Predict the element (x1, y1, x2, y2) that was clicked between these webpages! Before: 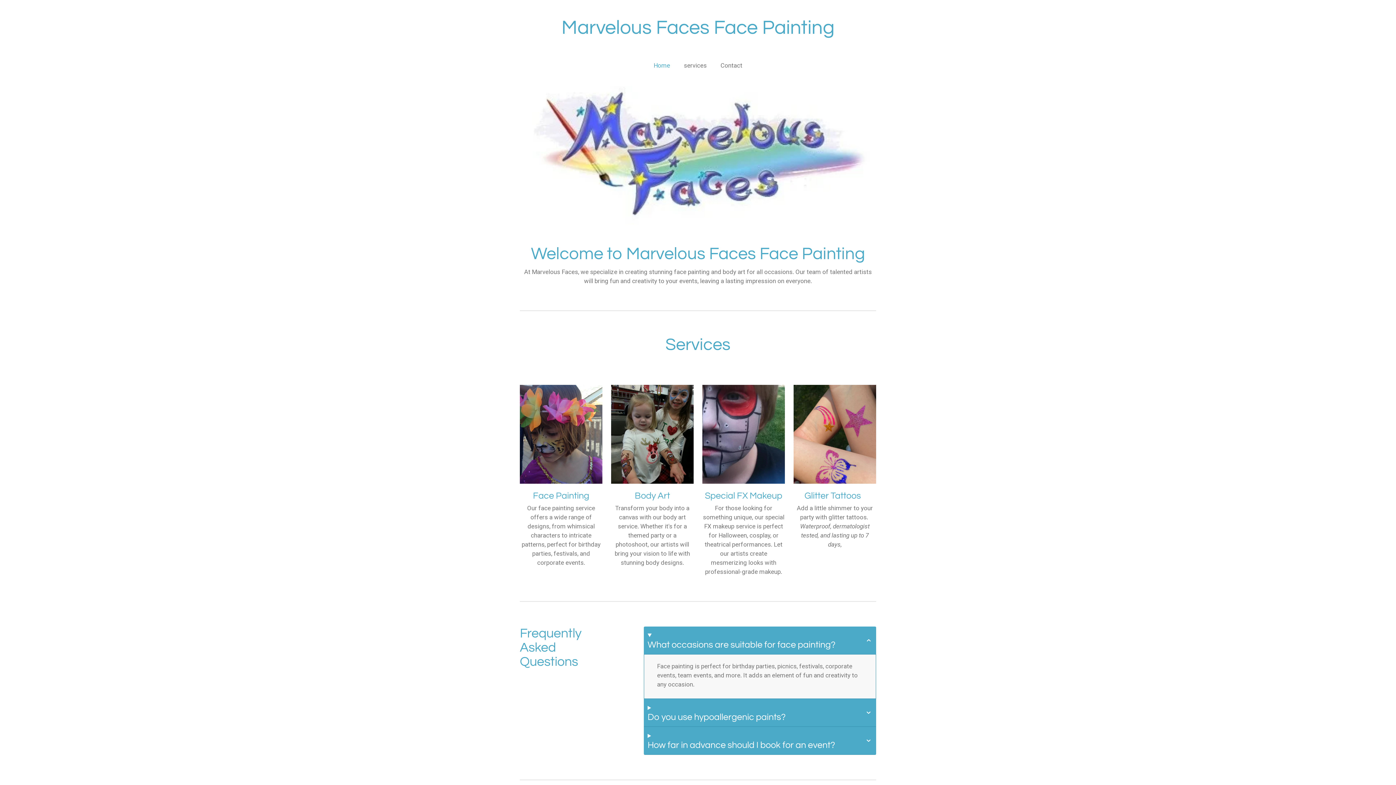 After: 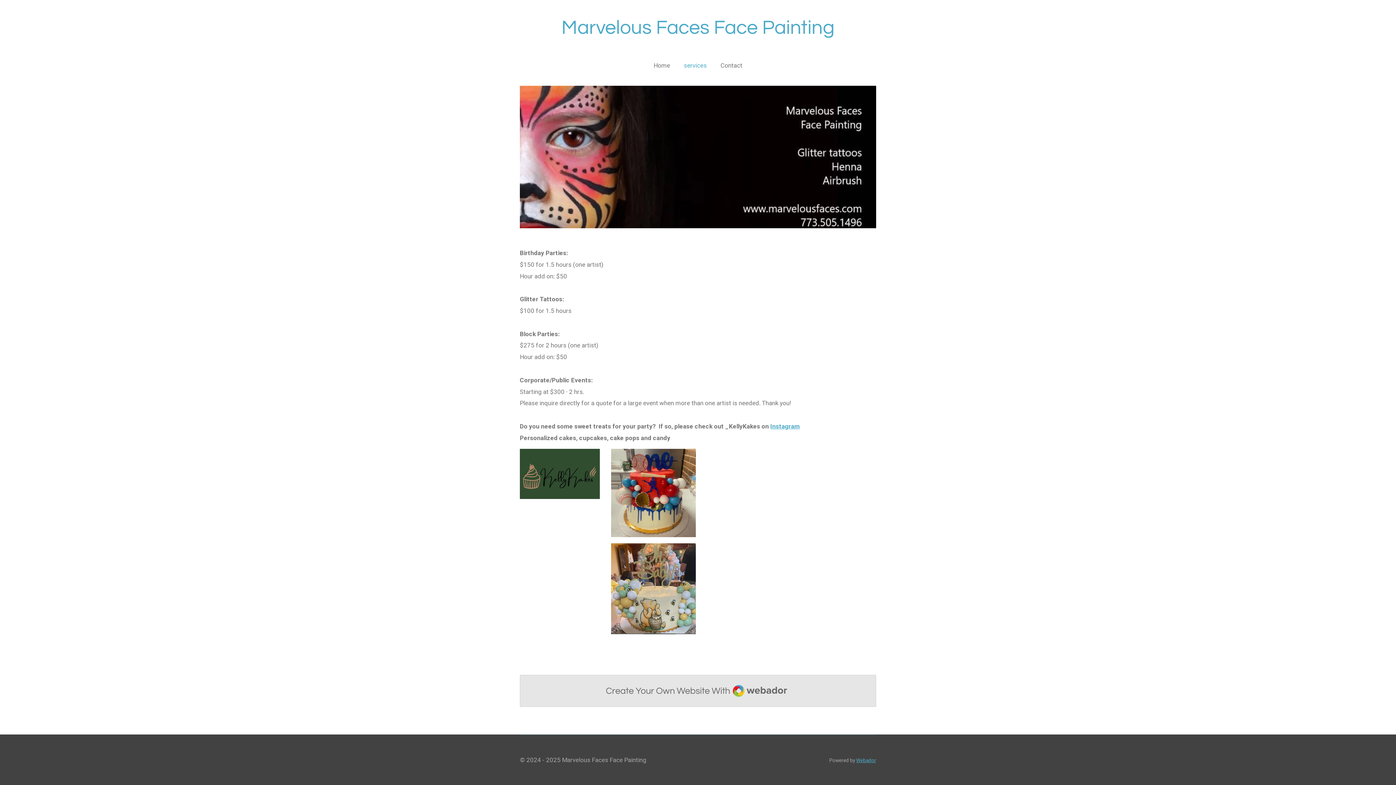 Action: bbox: (678, 59, 712, 71) label: services